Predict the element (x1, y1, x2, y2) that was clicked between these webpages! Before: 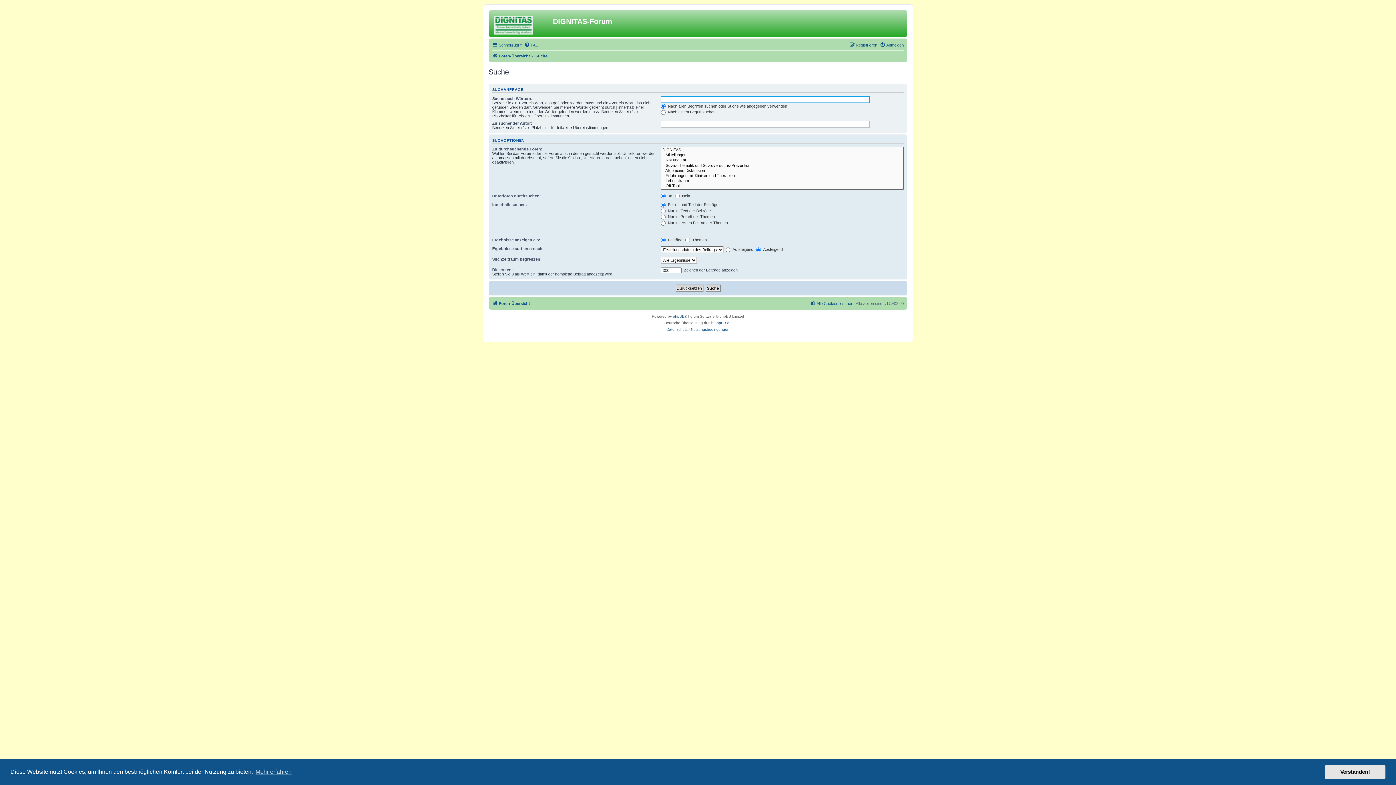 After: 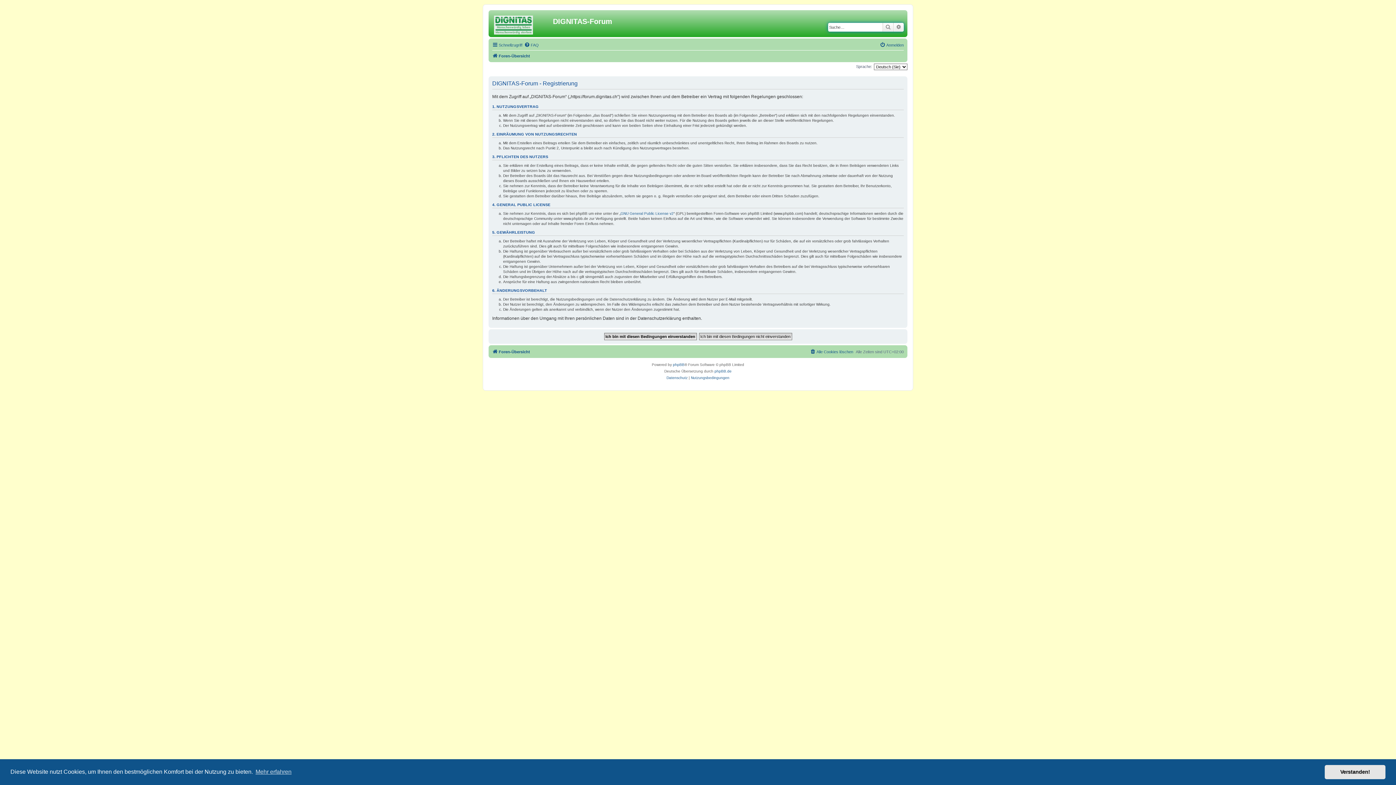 Action: label: Registrieren bbox: (849, 40, 877, 49)